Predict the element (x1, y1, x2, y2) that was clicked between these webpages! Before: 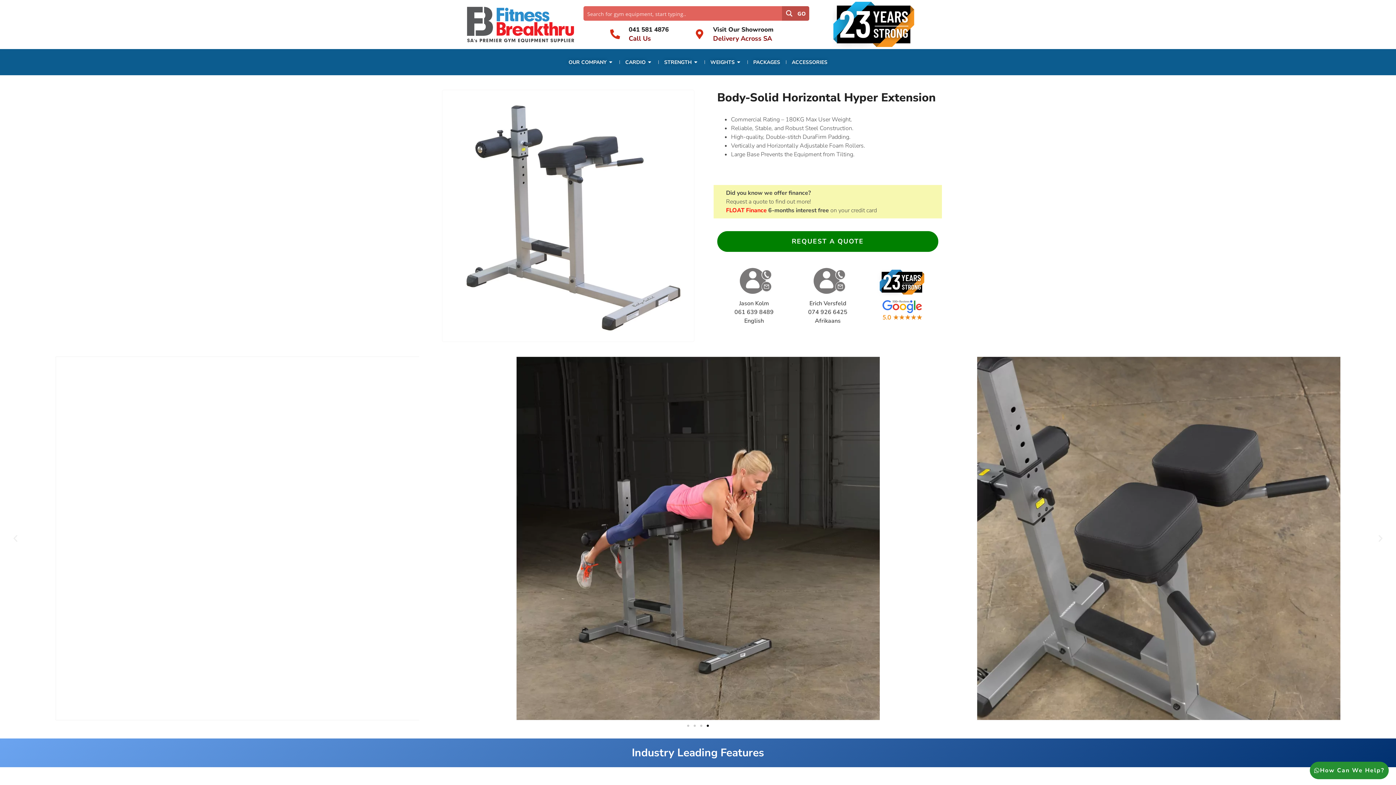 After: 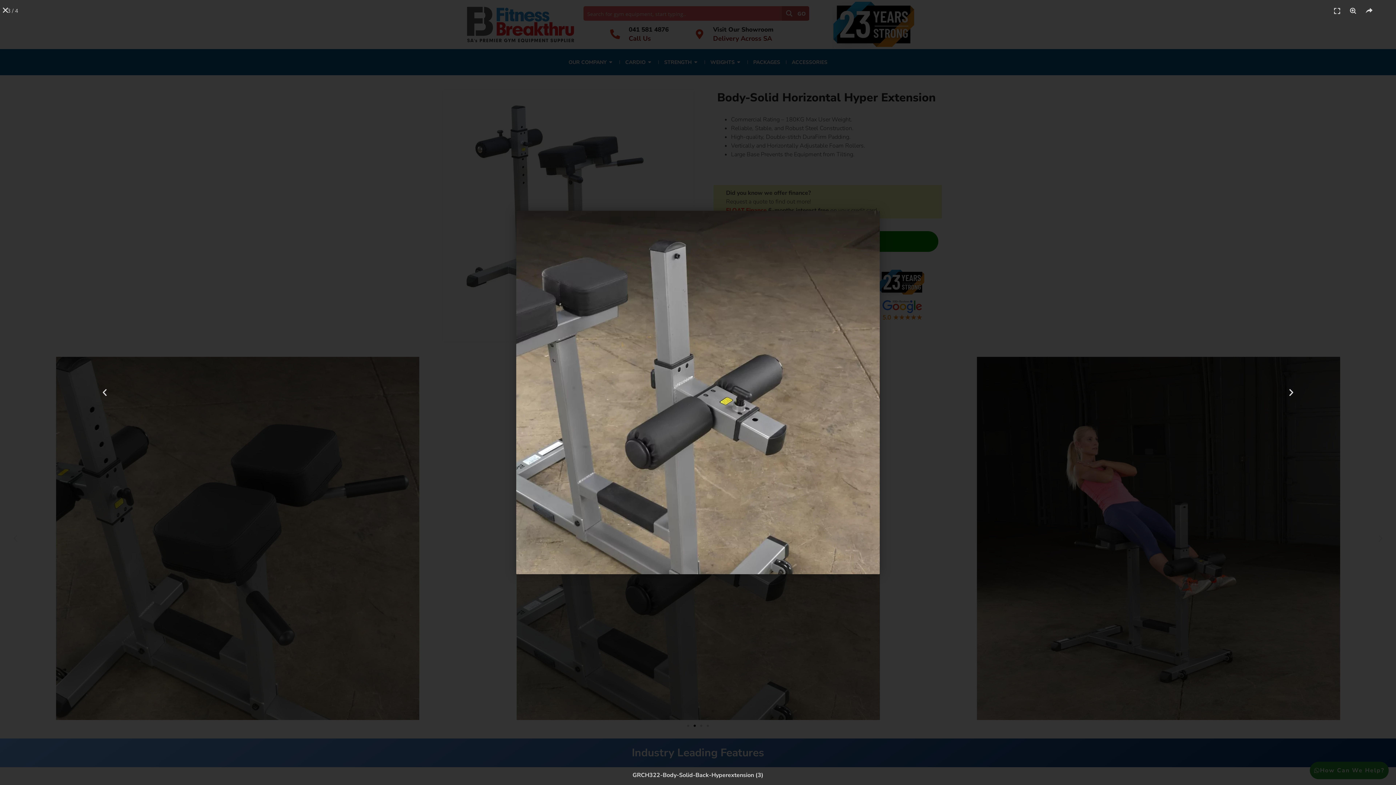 Action: bbox: (928, 356, 1389, 720)